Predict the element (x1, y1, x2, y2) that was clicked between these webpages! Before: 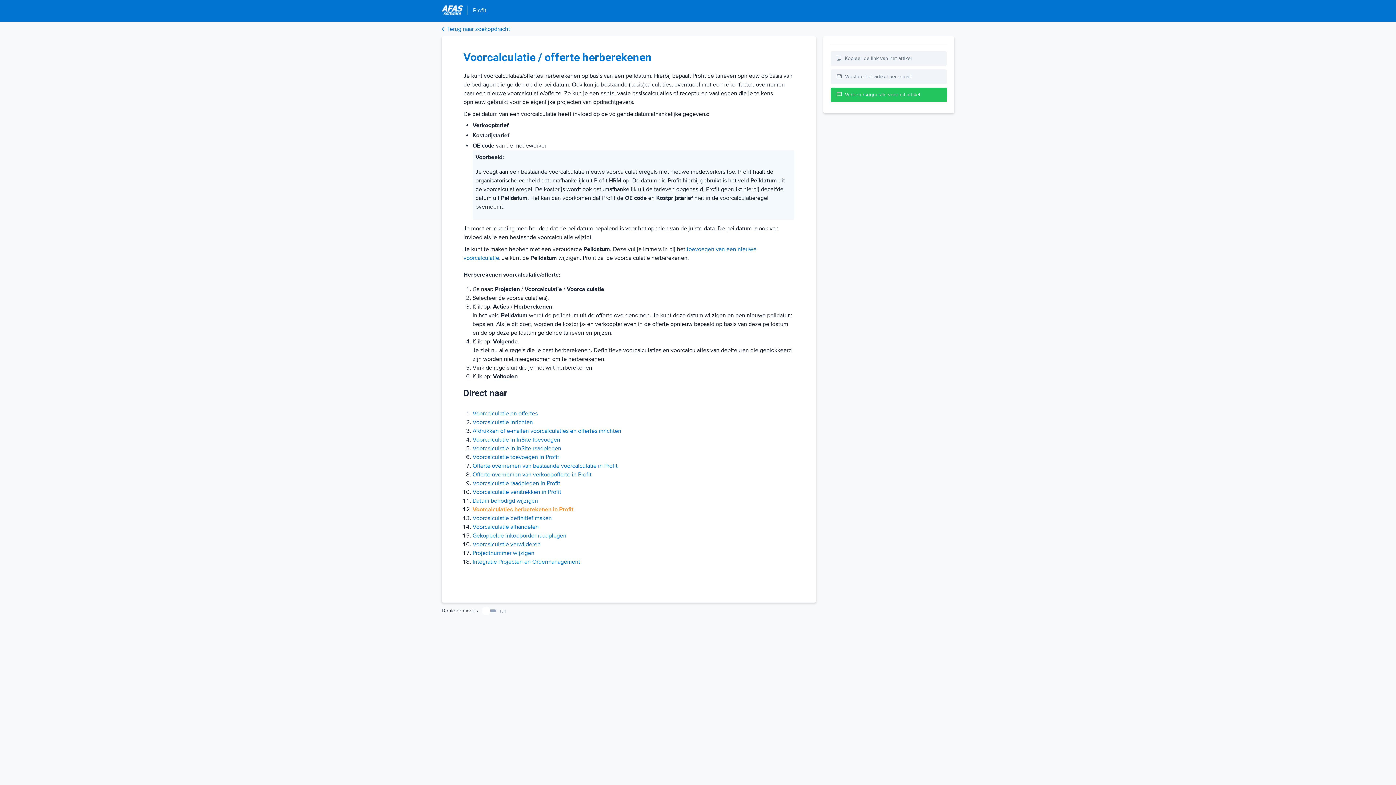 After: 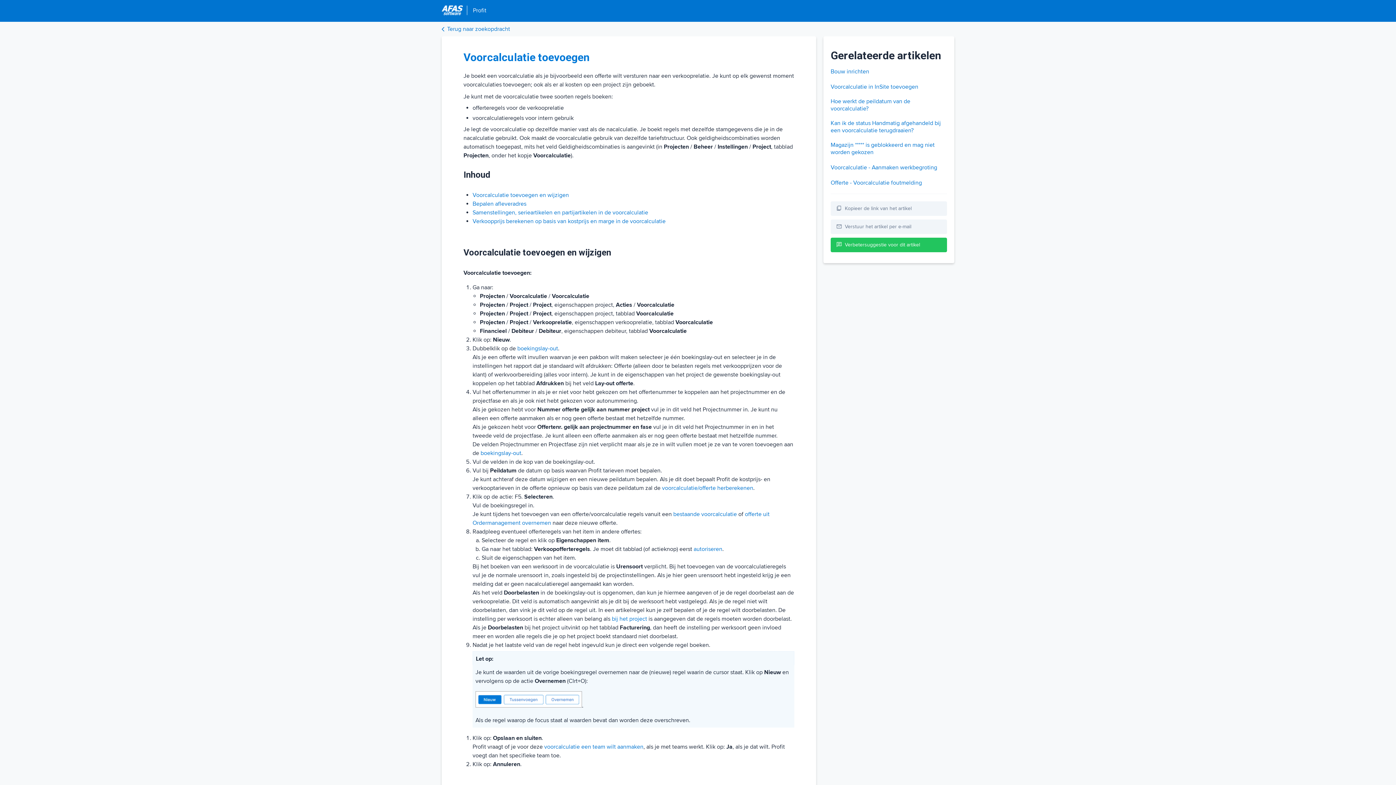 Action: bbox: (472, 453, 559, 461) label: Voorcalculatie toevoegen in Profit